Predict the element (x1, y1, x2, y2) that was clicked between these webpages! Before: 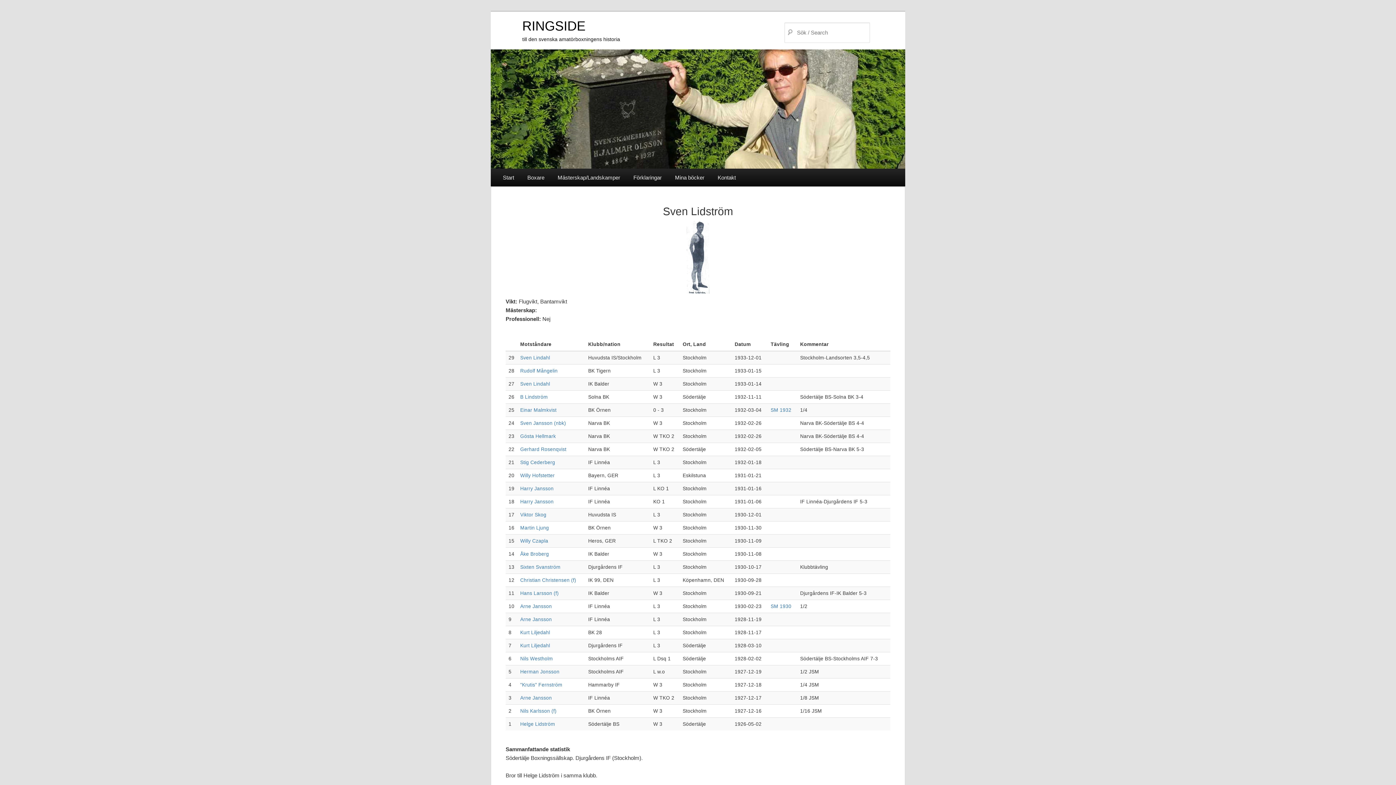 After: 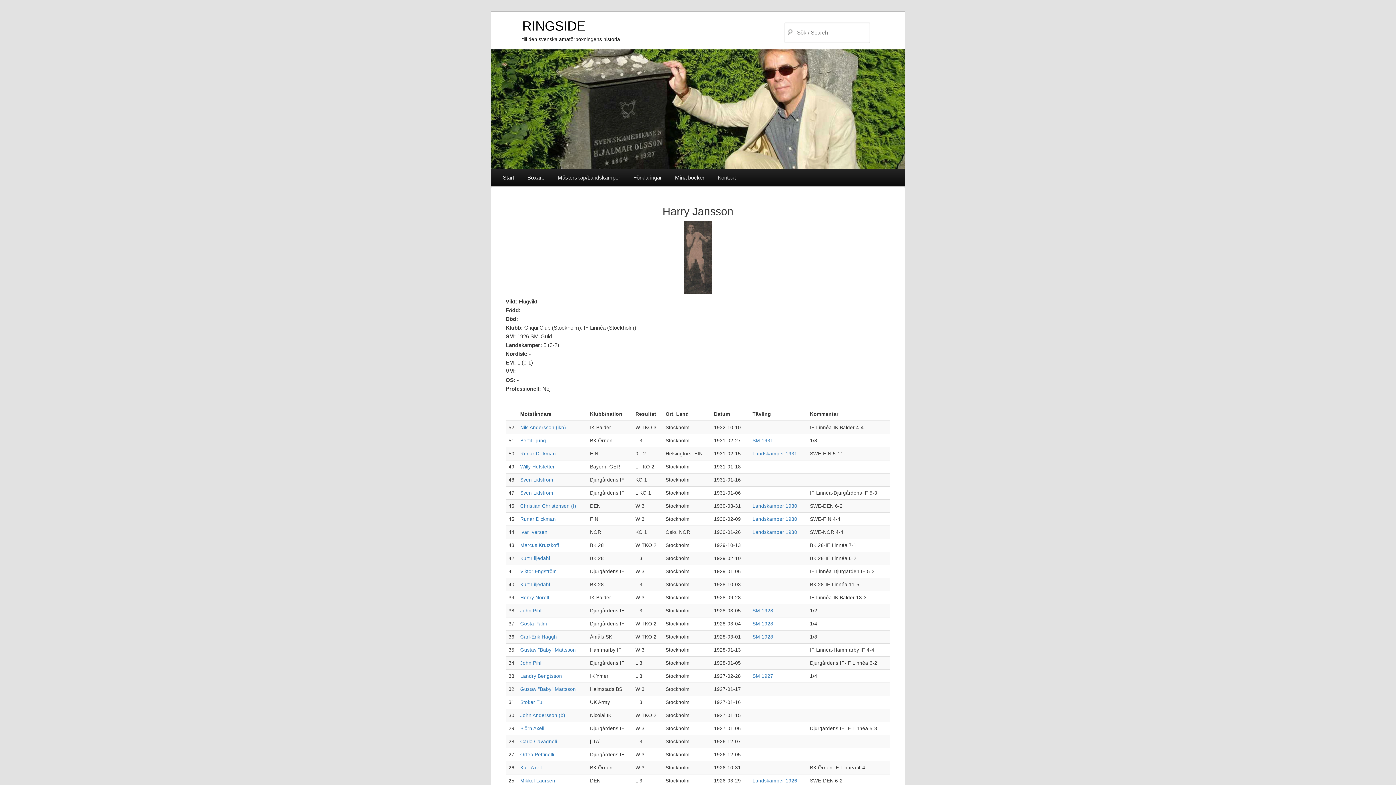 Action: bbox: (520, 499, 553, 504) label: Harry Jansson